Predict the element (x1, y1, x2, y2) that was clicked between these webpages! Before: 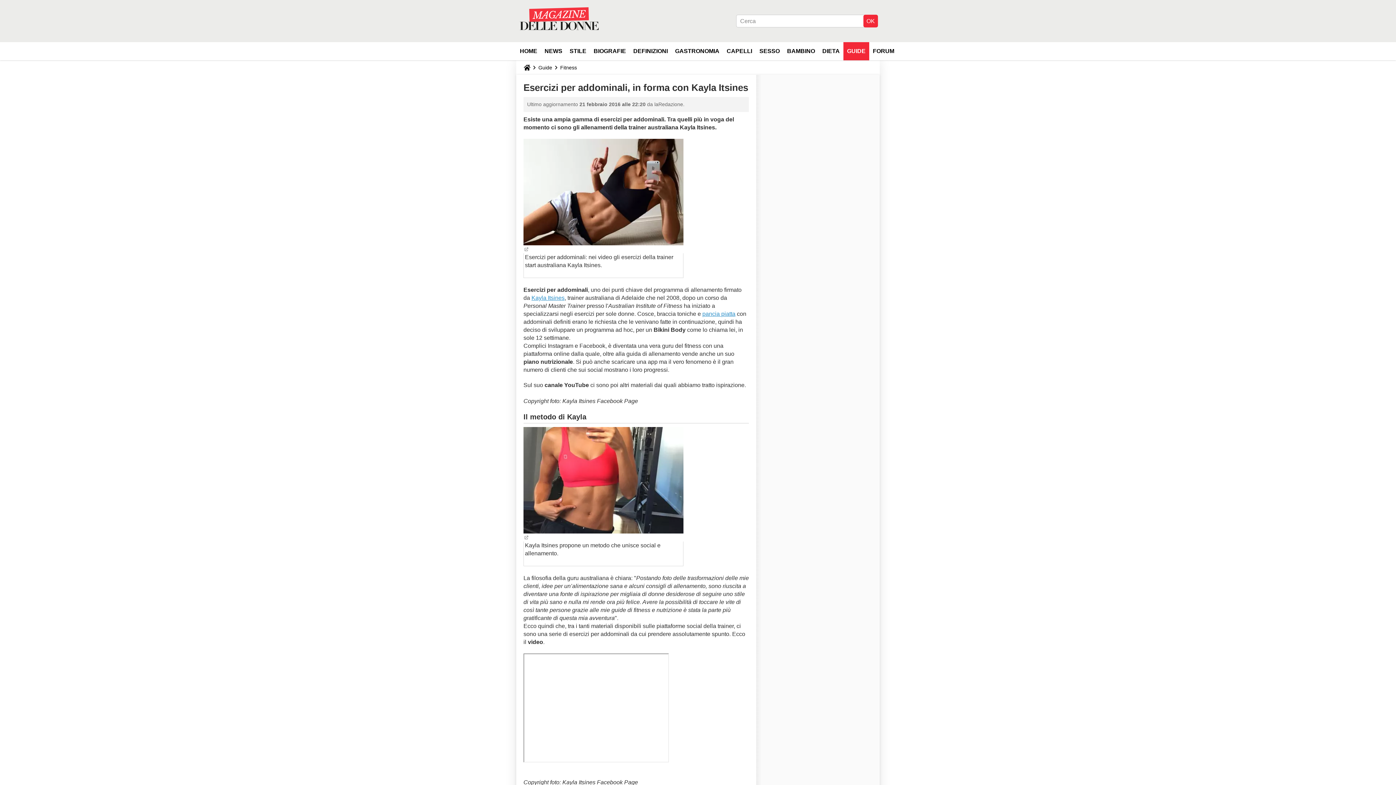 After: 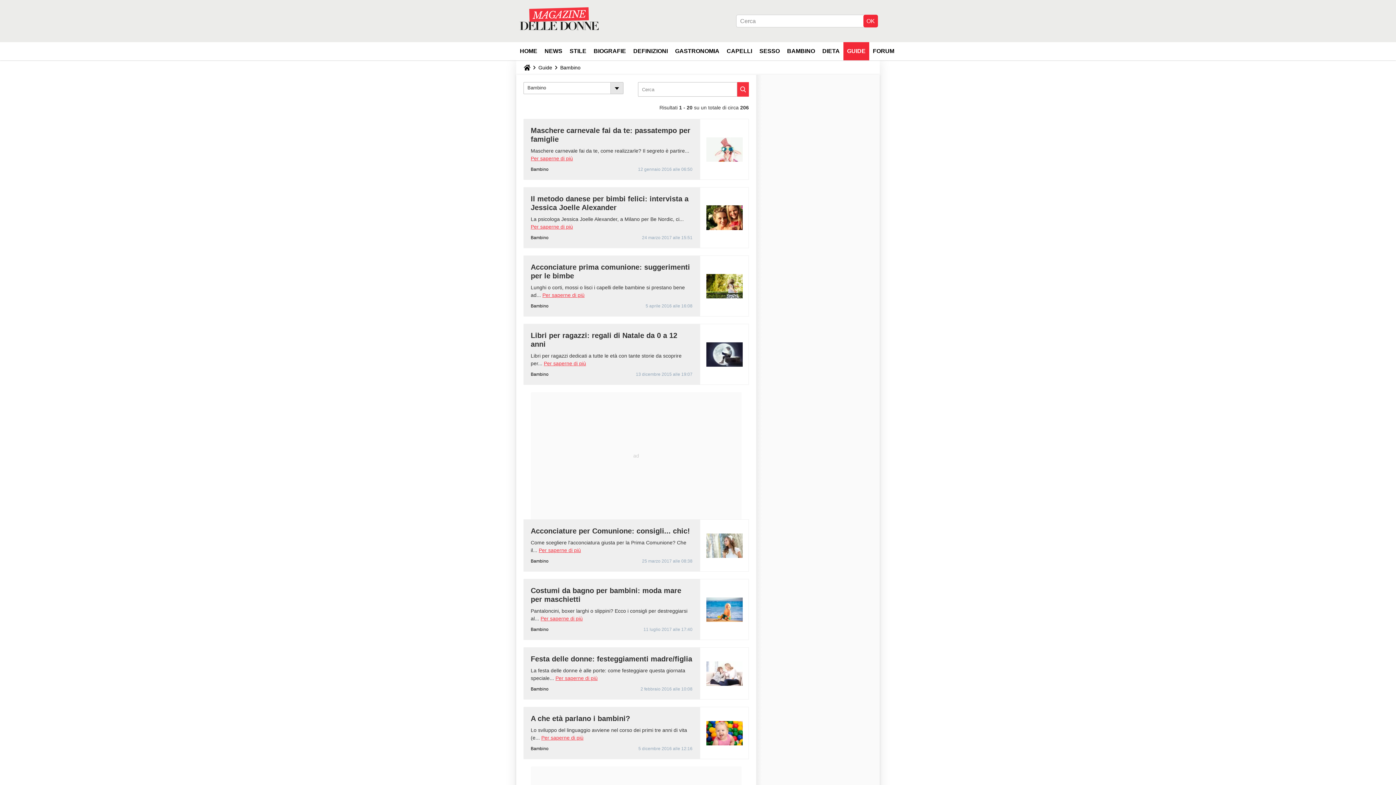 Action: label: BAMBINO bbox: (783, 42, 818, 60)